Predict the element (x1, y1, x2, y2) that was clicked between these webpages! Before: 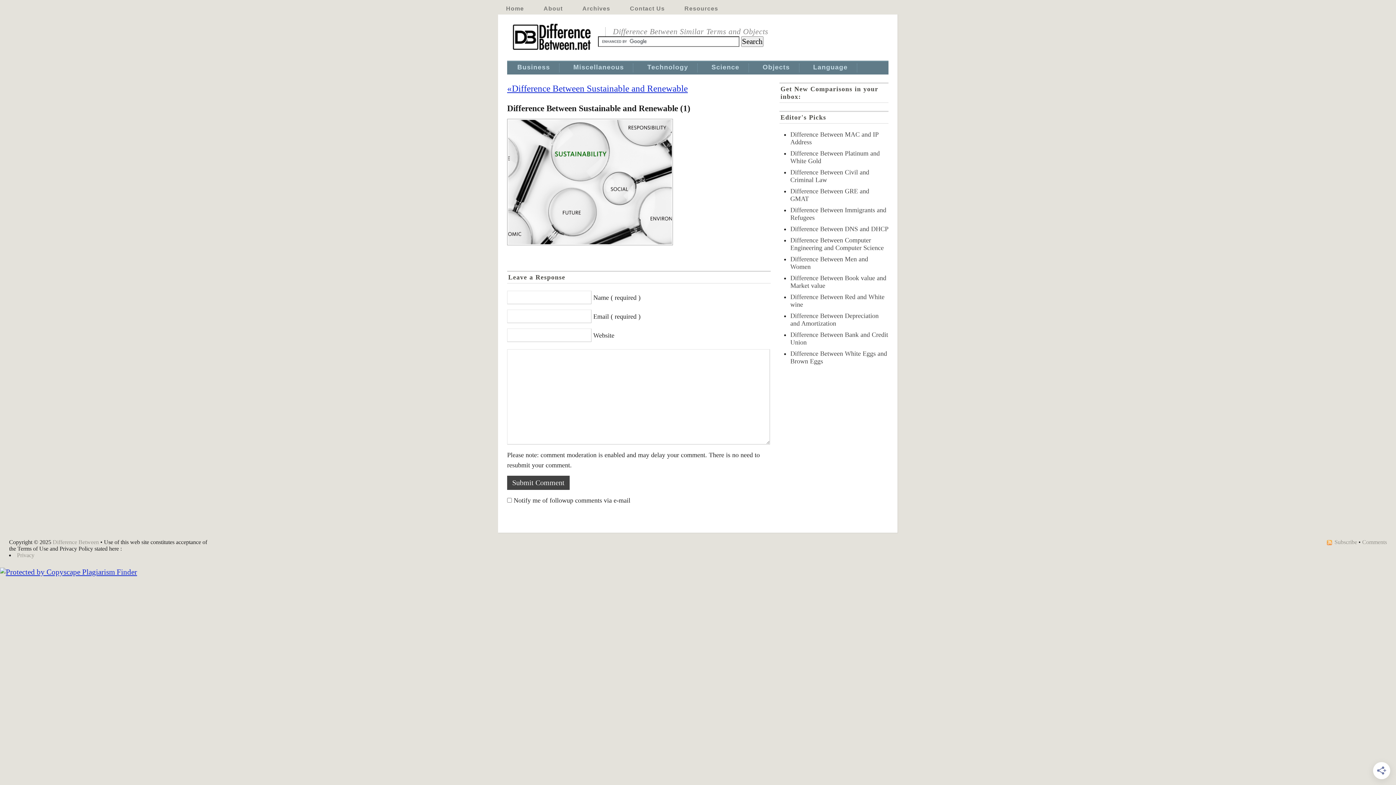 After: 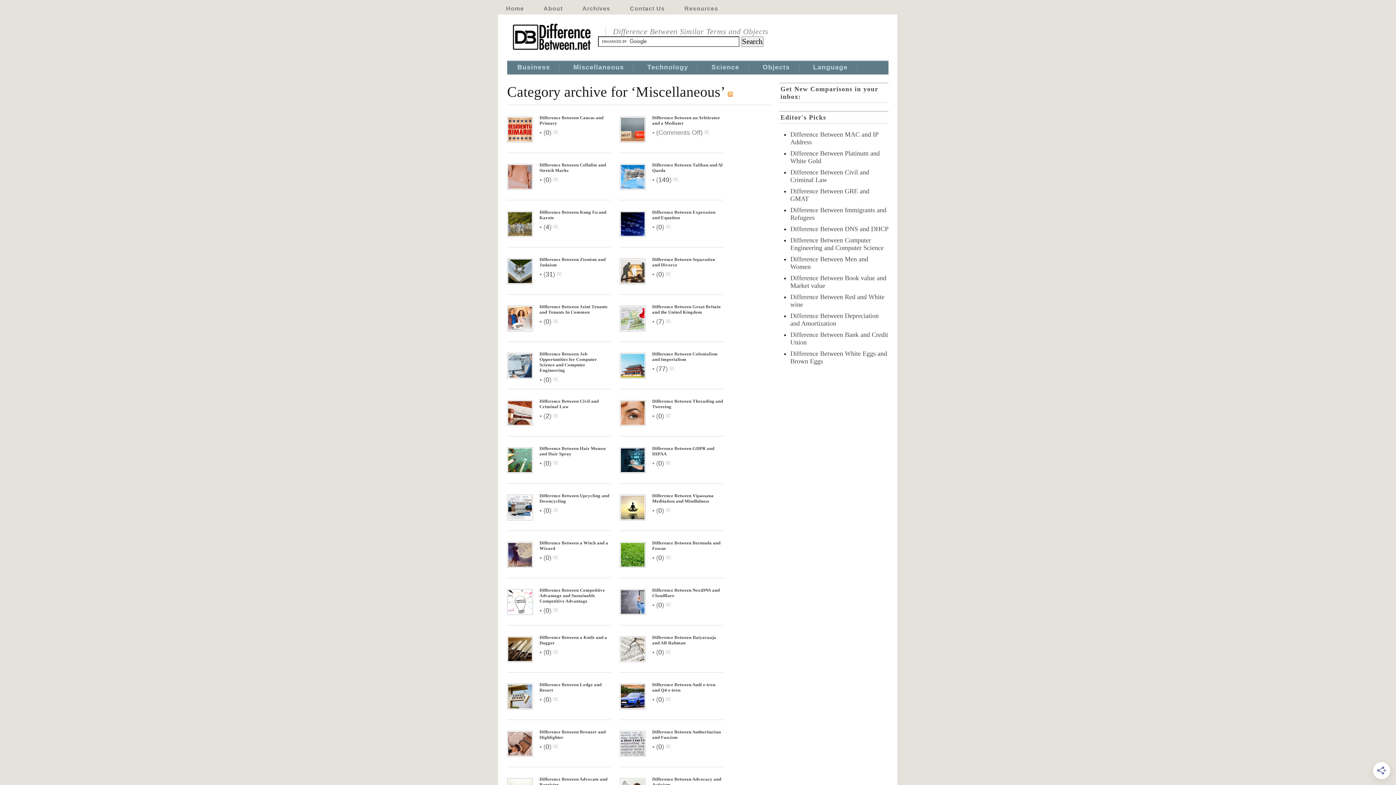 Action: label: Miscellaneous bbox: (573, 63, 624, 72)